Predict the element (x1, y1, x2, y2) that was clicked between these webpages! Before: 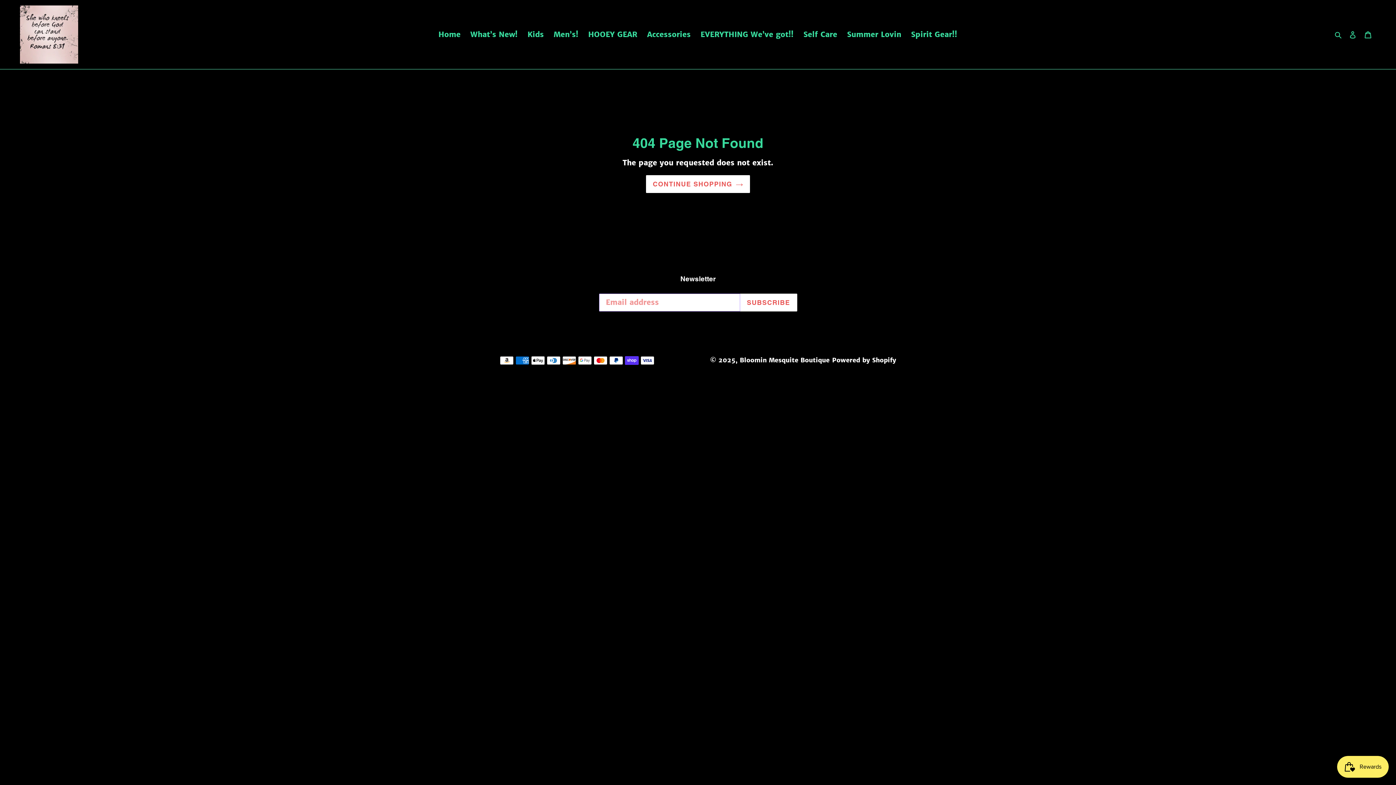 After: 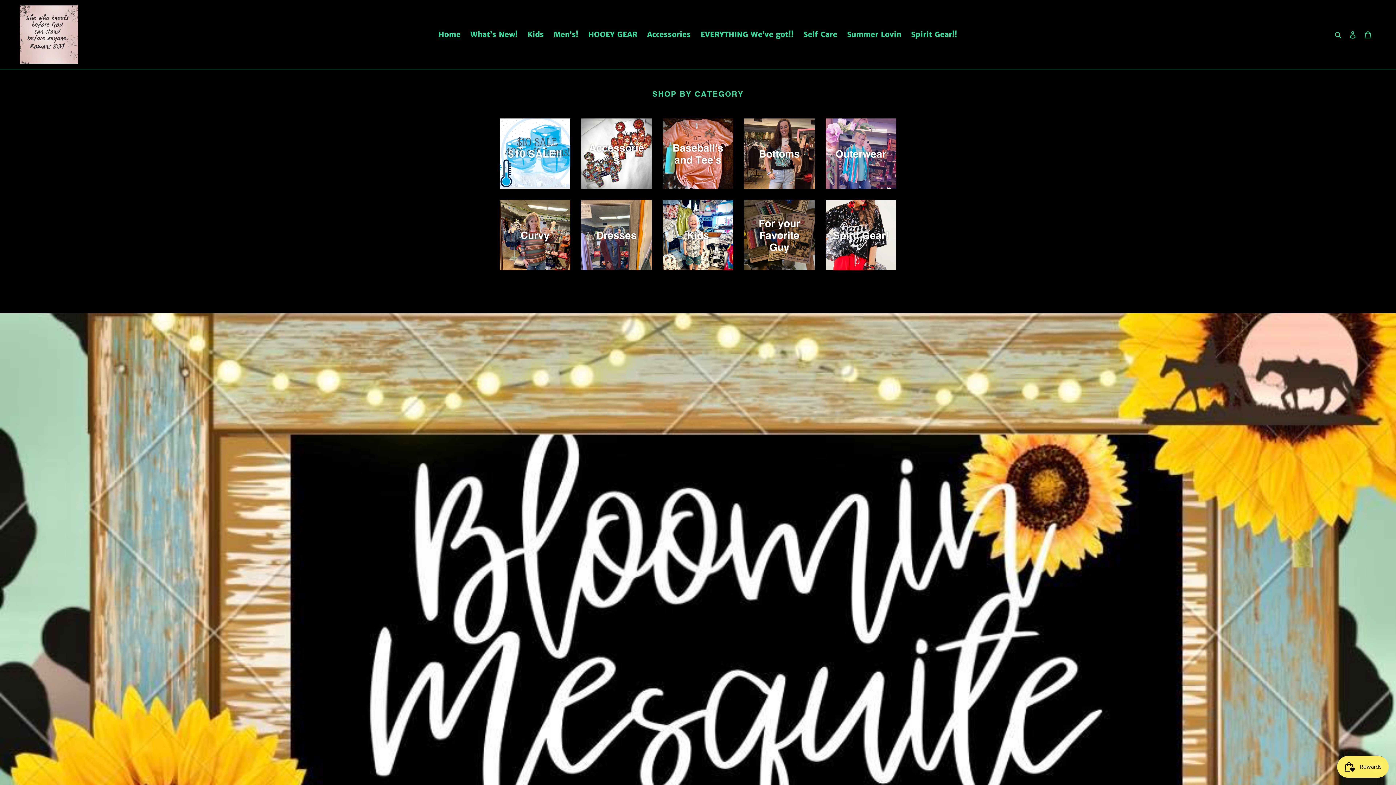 Action: bbox: (740, 356, 829, 364) label: Bloomin Mesquite Boutique